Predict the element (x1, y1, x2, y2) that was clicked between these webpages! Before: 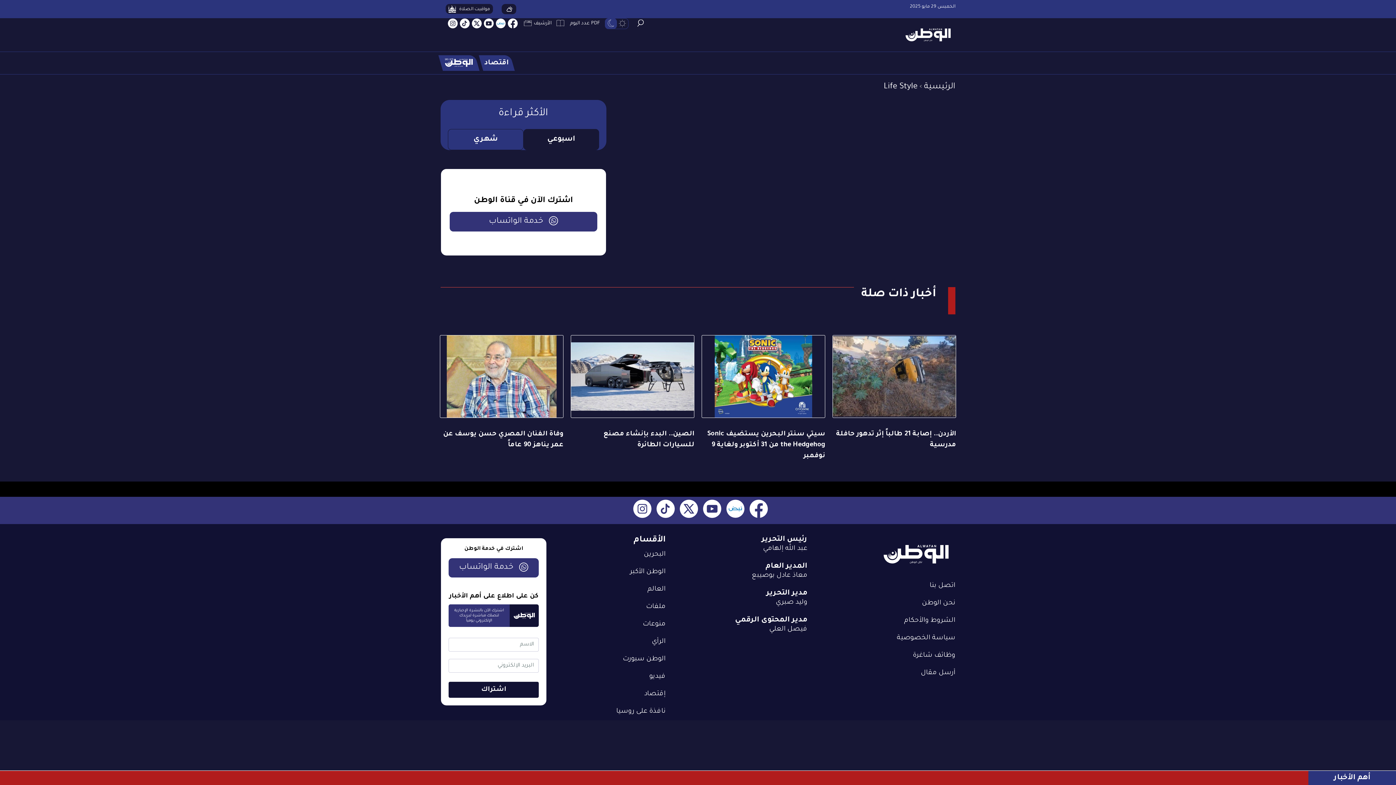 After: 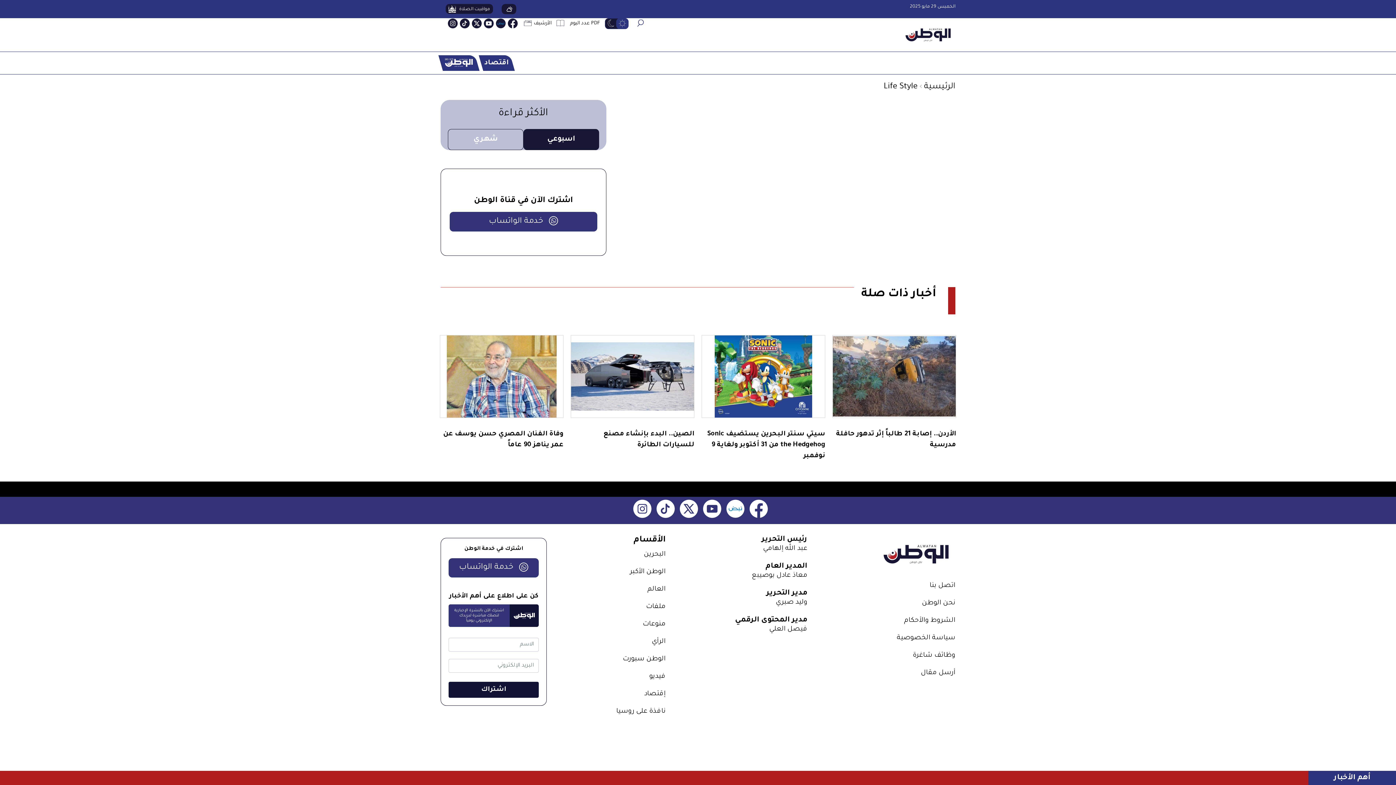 Action: bbox: (605, 18, 616, 28)